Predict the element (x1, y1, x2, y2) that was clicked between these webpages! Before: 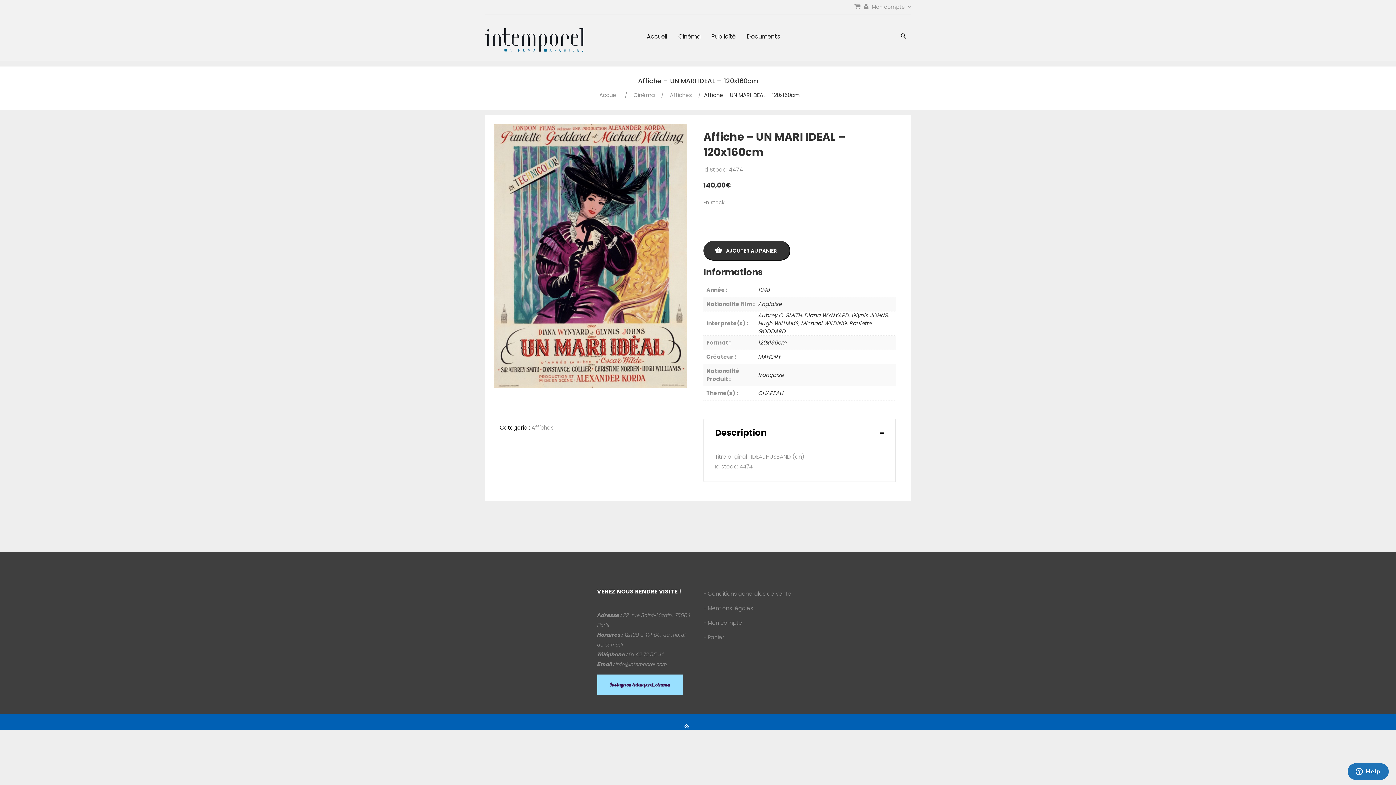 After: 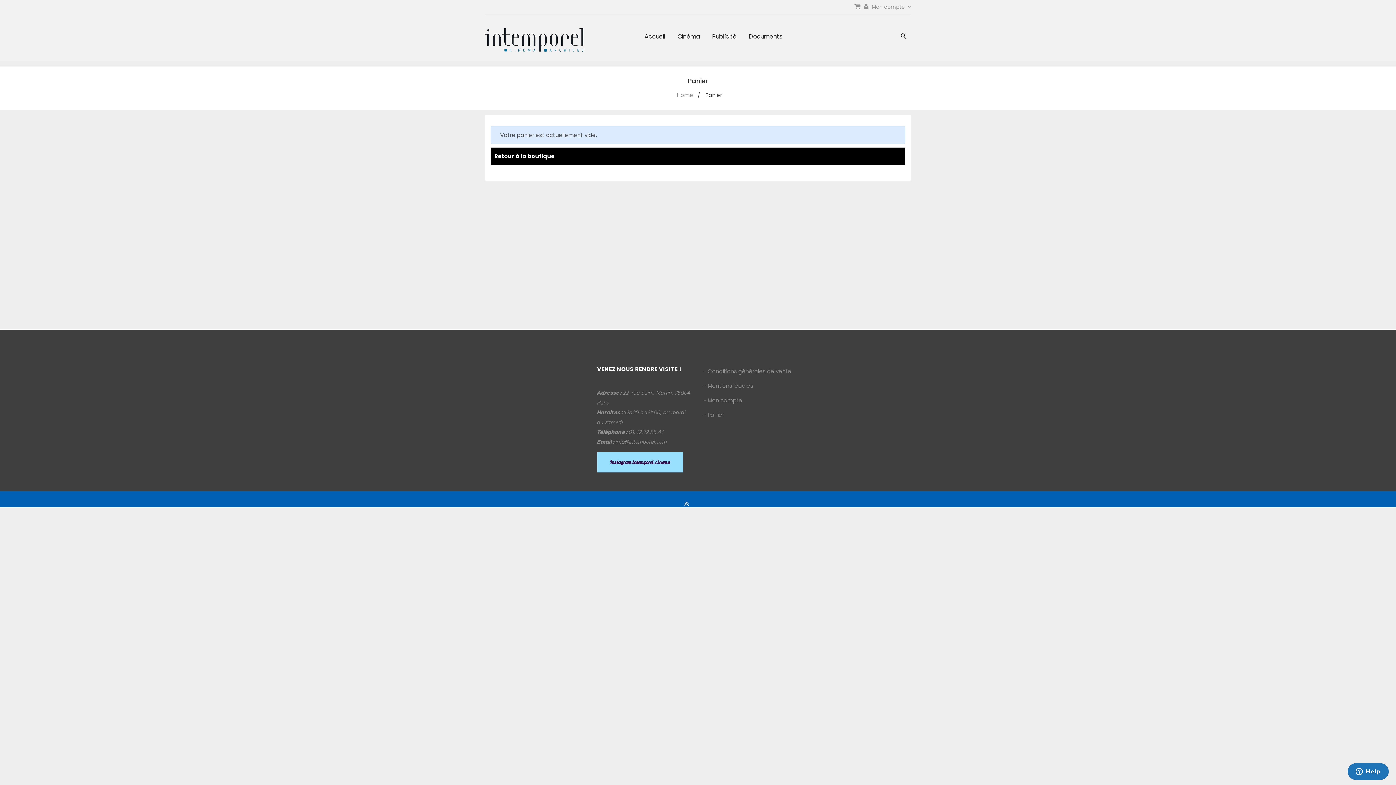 Action: bbox: (854, 3, 862, 10)